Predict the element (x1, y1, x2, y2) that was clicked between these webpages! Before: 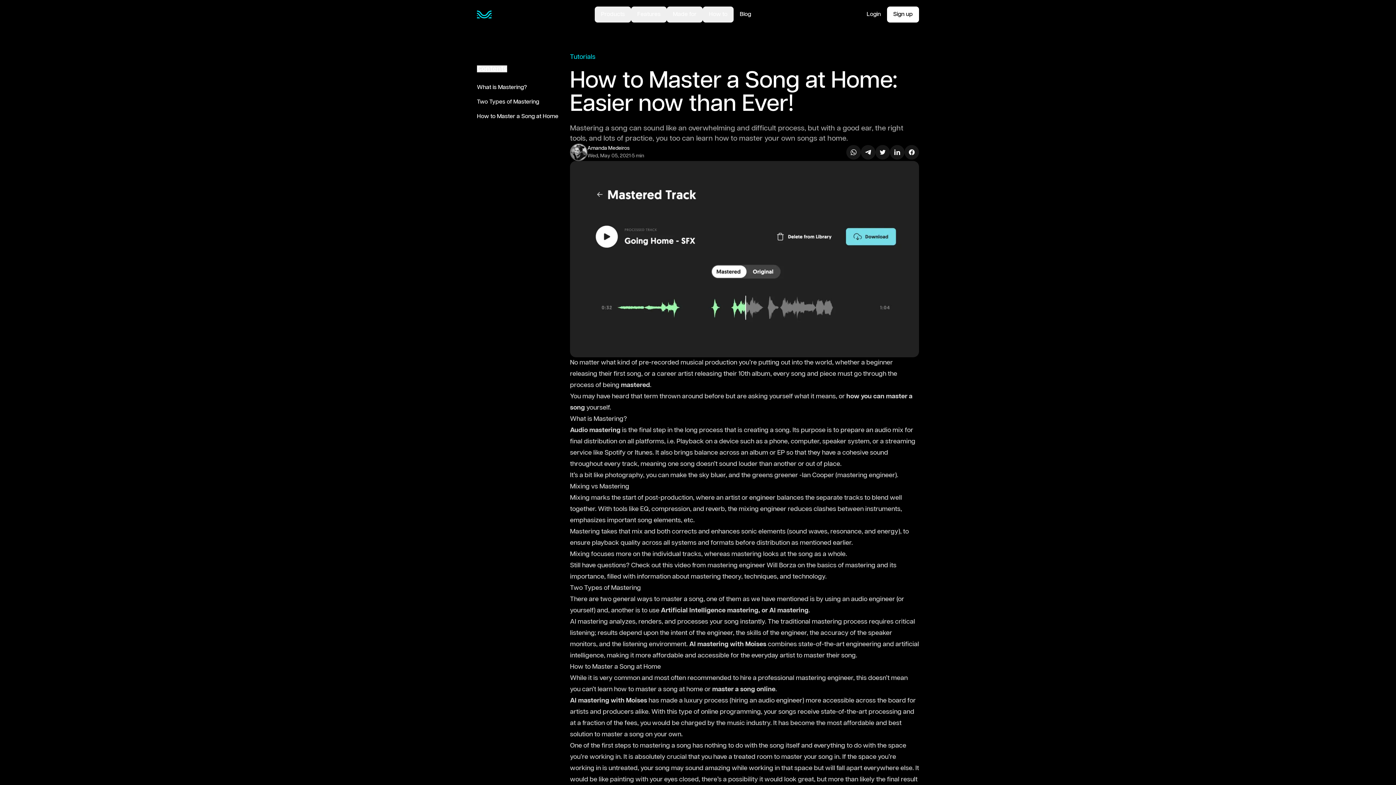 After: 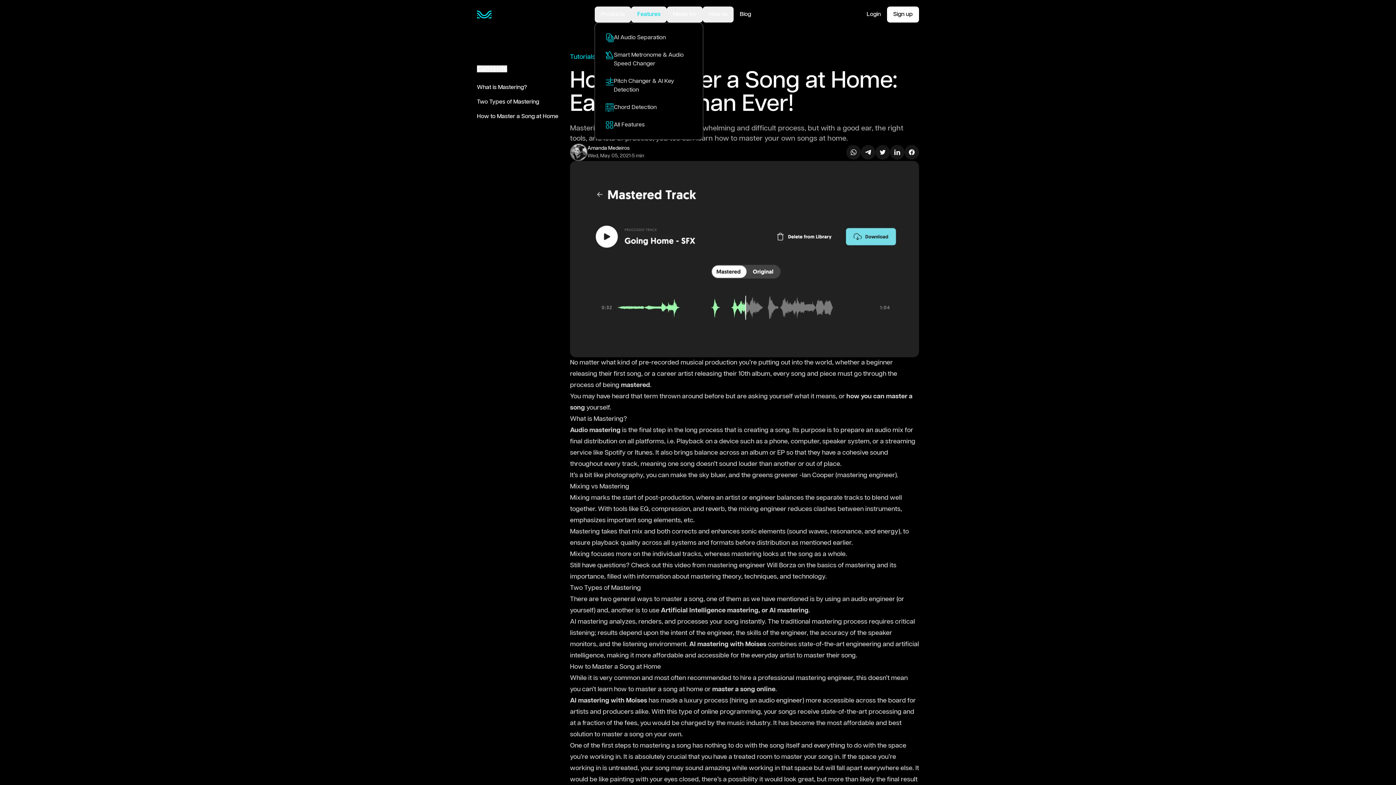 Action: bbox: (631, 6, 666, 22) label: Features